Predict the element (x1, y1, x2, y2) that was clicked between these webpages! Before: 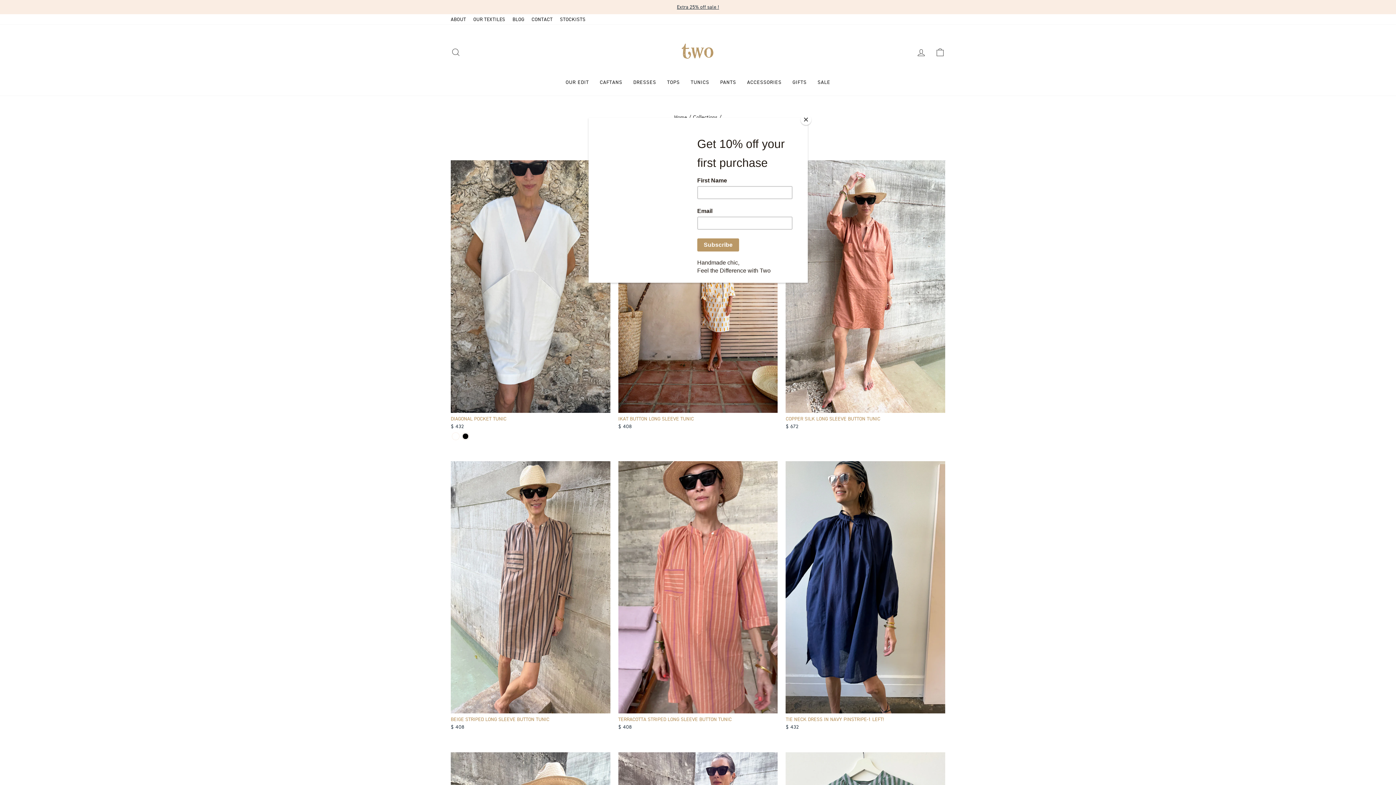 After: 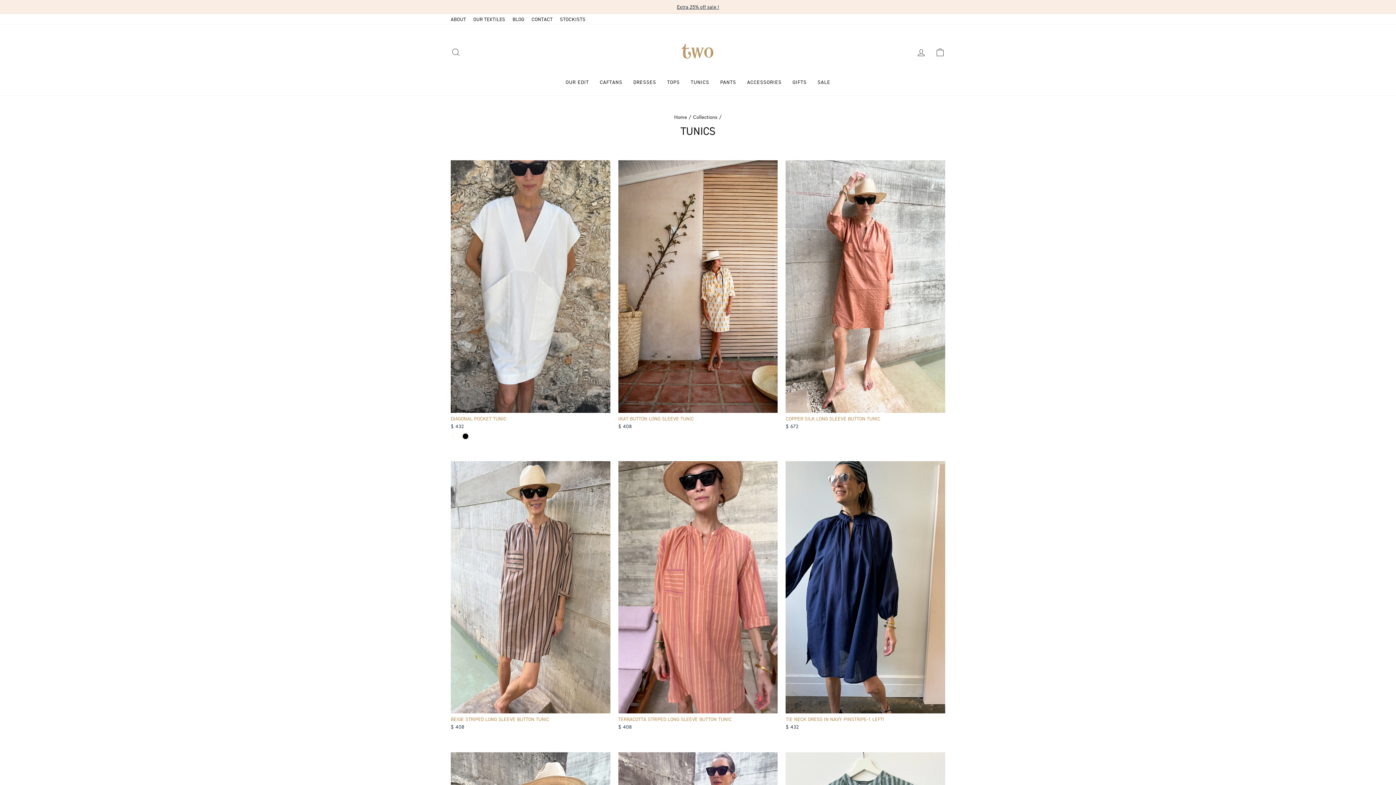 Action: label: Close bbox: (800, 114, 811, 125)